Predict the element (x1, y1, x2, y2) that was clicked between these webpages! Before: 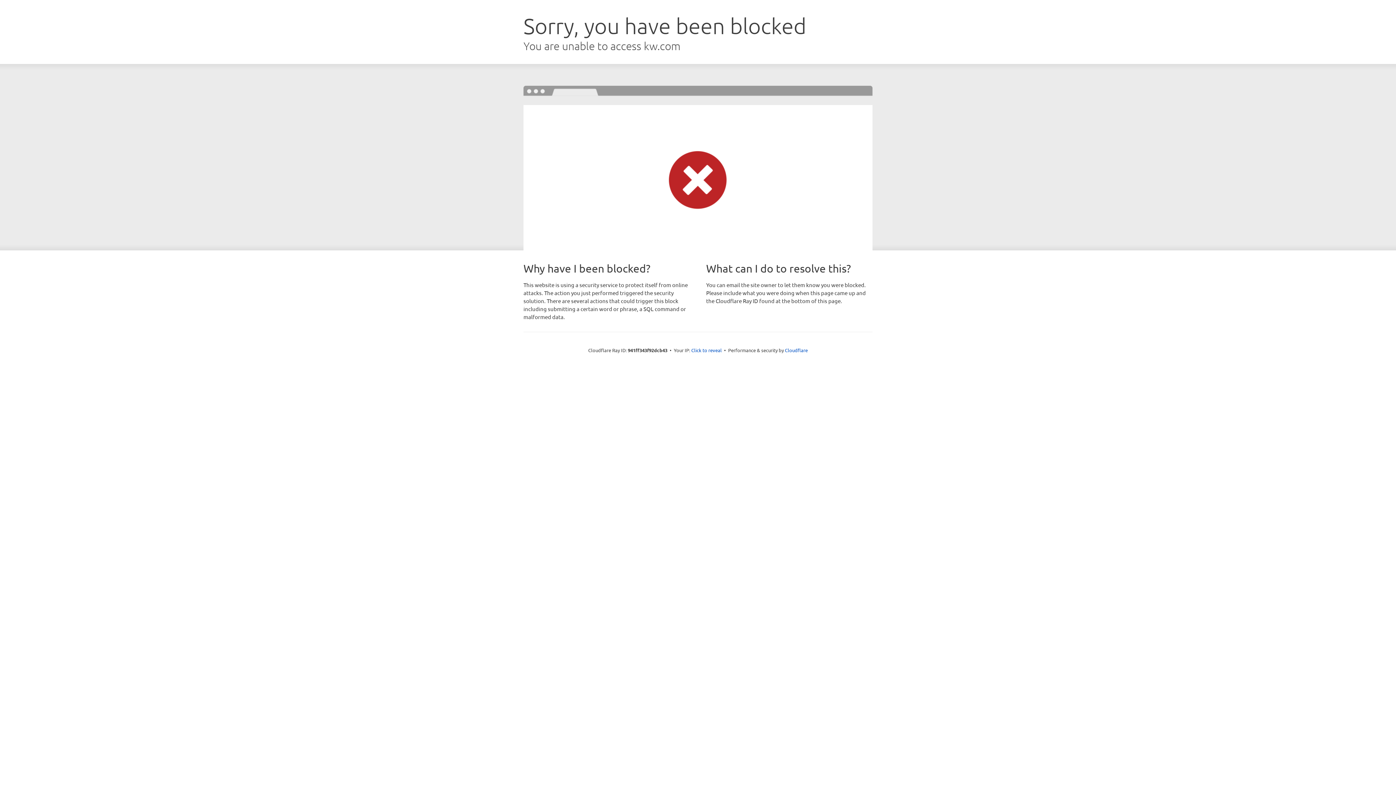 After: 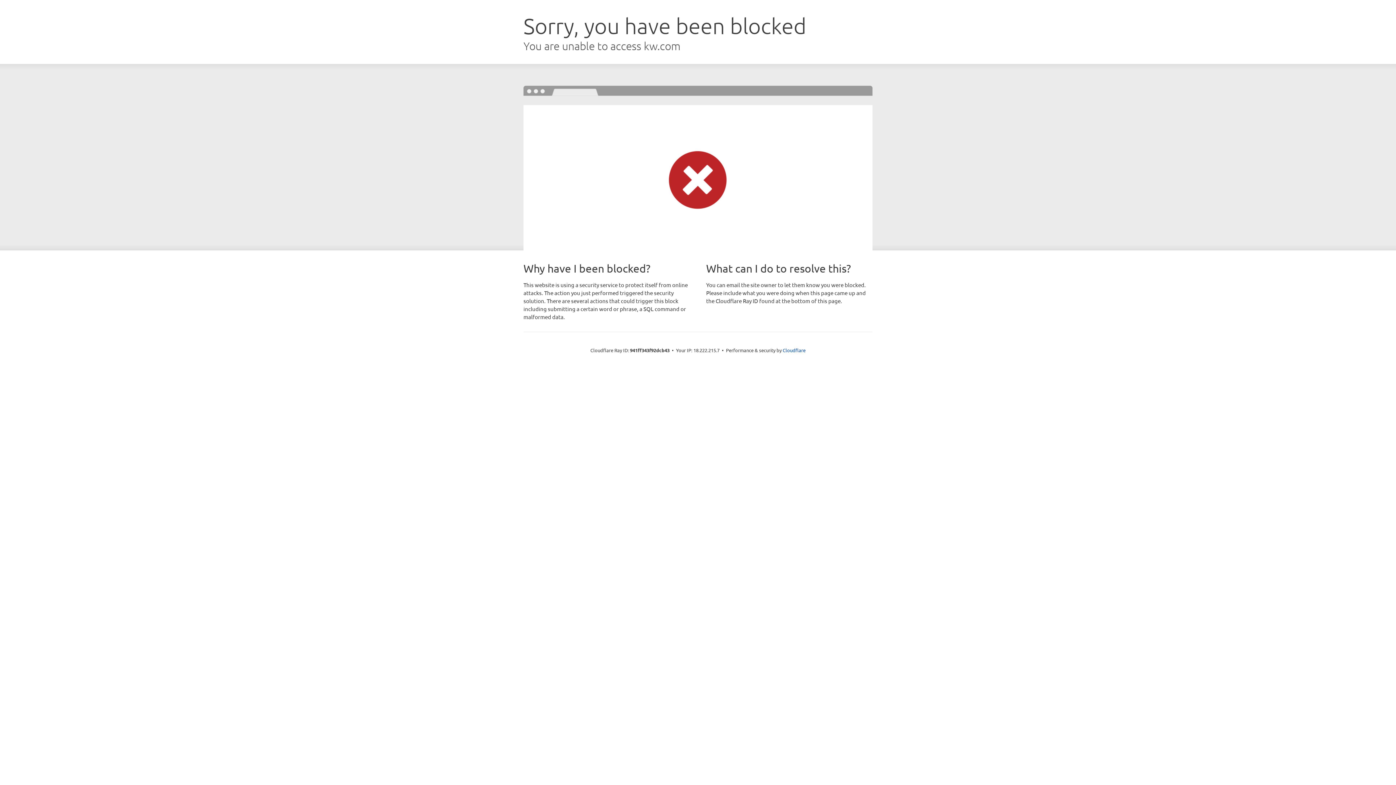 Action: bbox: (691, 346, 722, 353) label: Click to reveal